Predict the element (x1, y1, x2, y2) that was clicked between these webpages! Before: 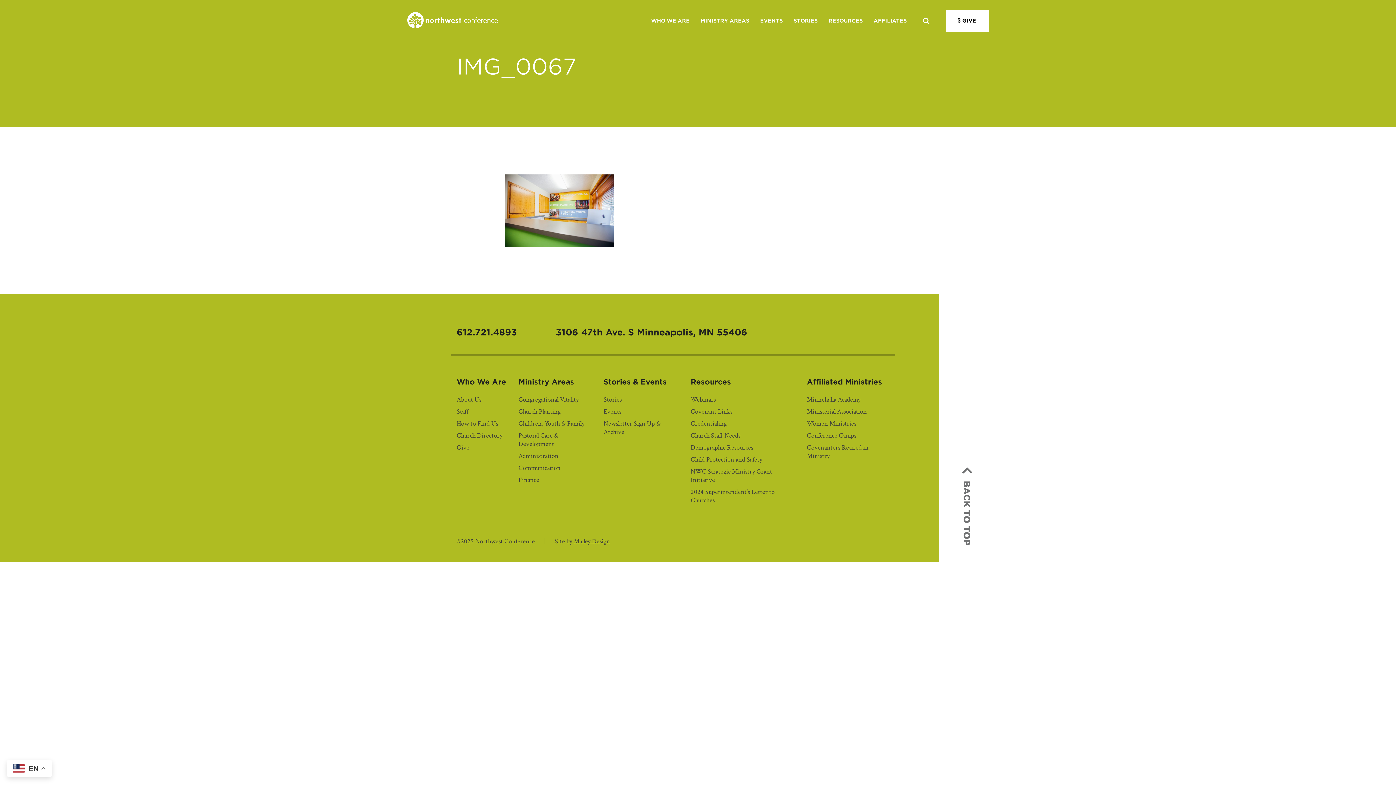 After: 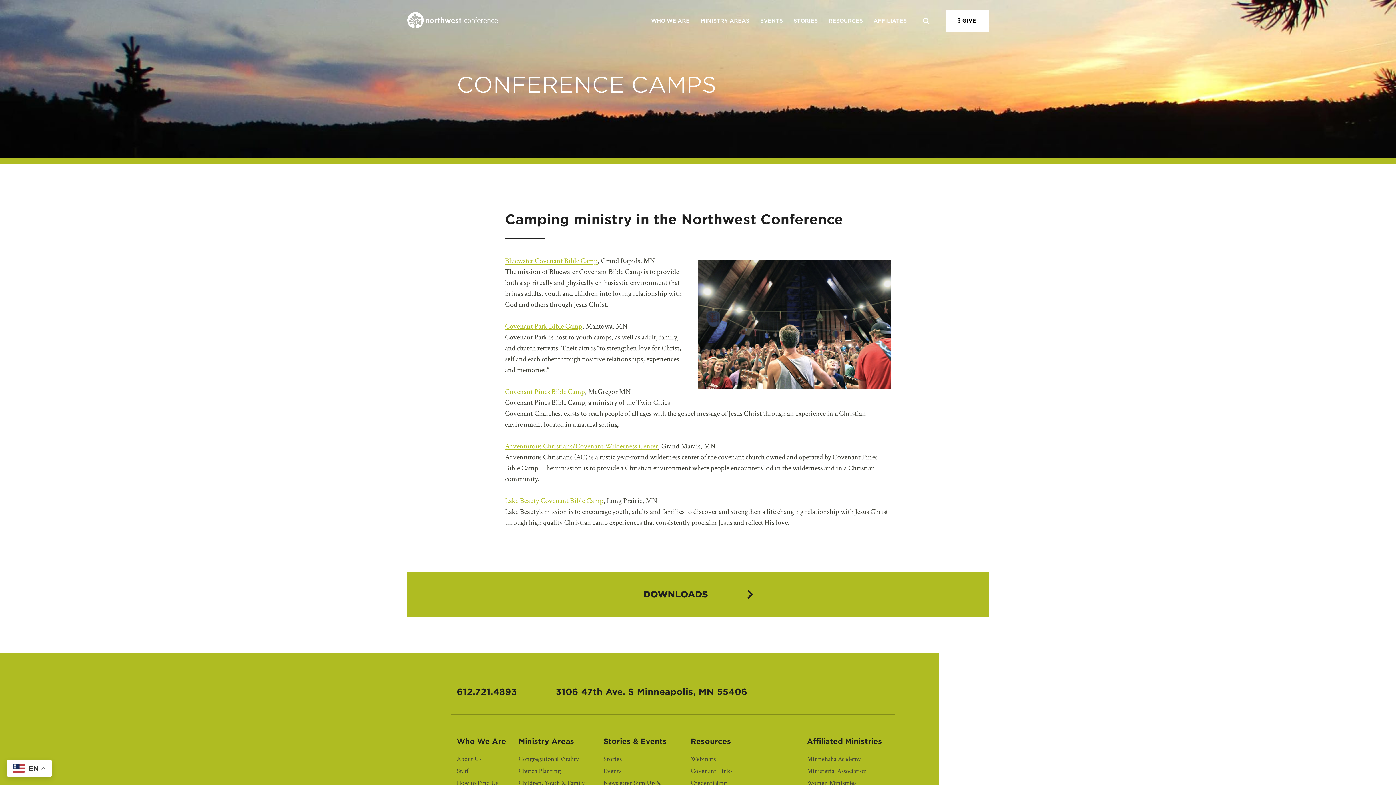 Action: label: Conference Camps bbox: (807, 431, 856, 440)